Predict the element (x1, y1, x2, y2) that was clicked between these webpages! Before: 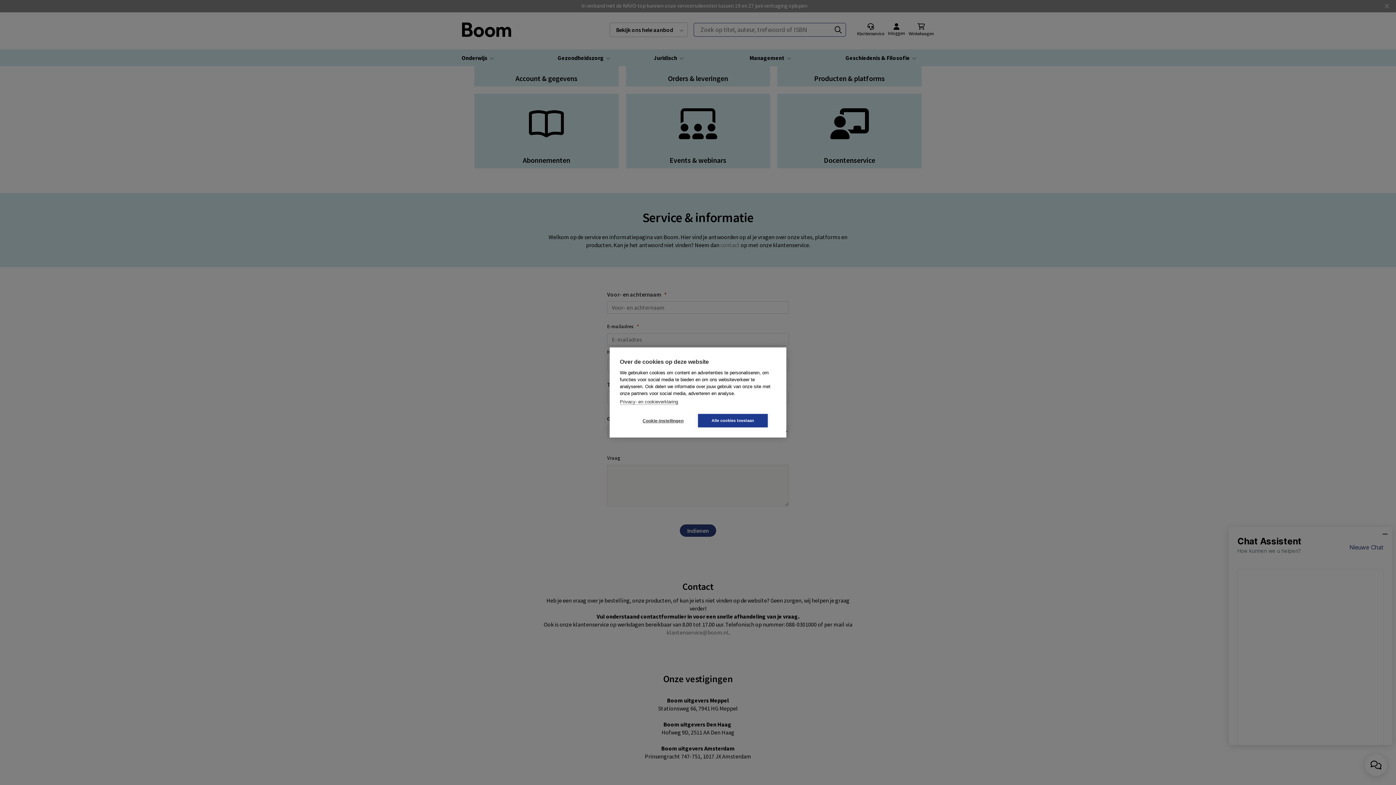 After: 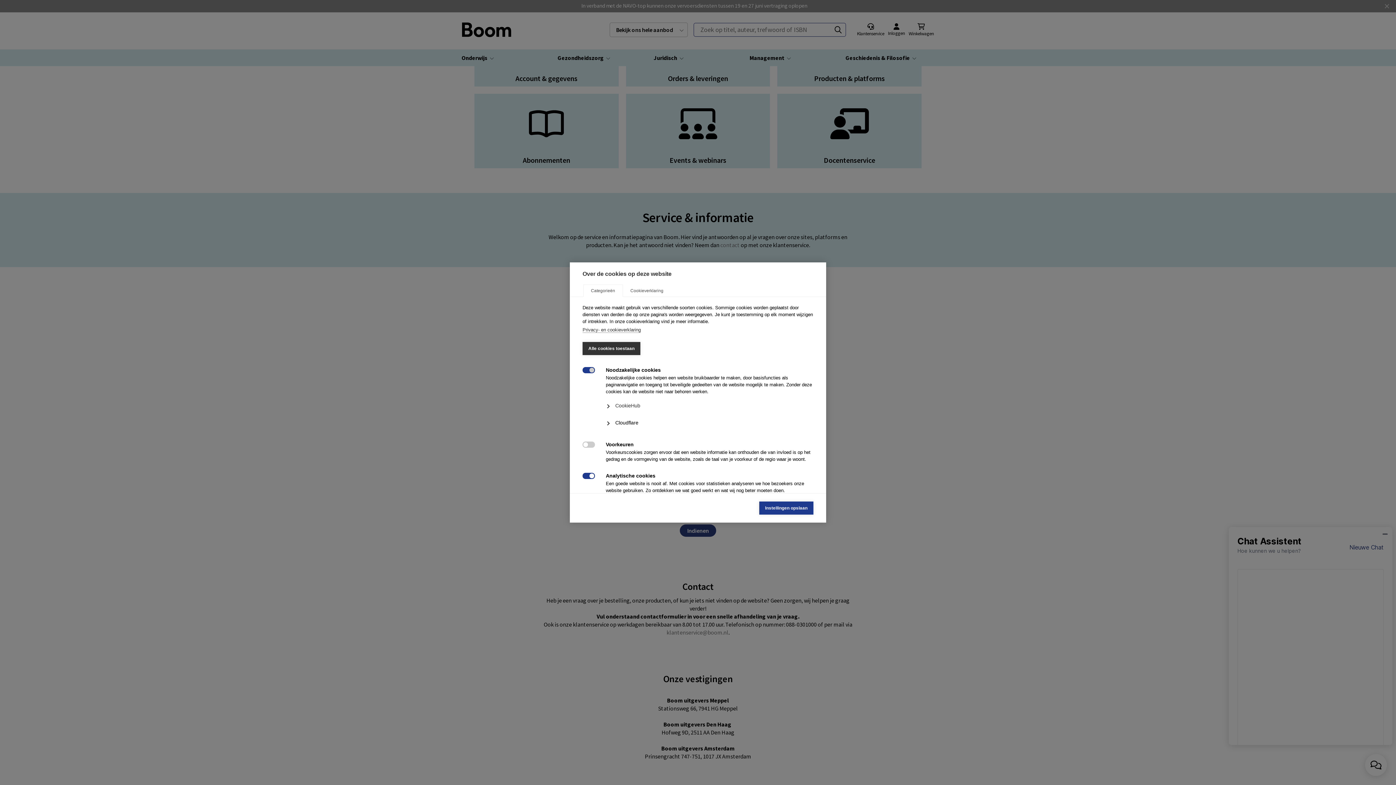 Action: bbox: (628, 414, 698, 427) label: Cookie-instellingen